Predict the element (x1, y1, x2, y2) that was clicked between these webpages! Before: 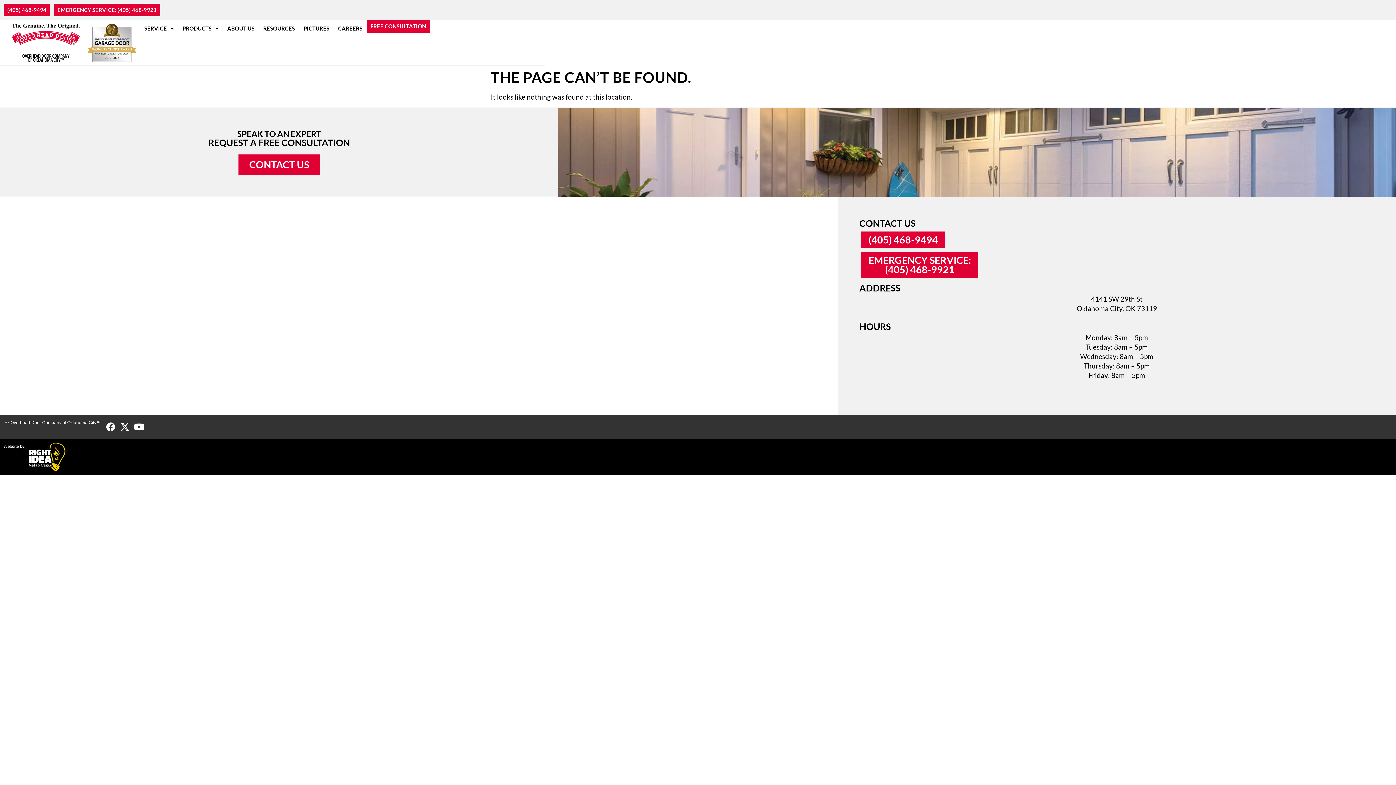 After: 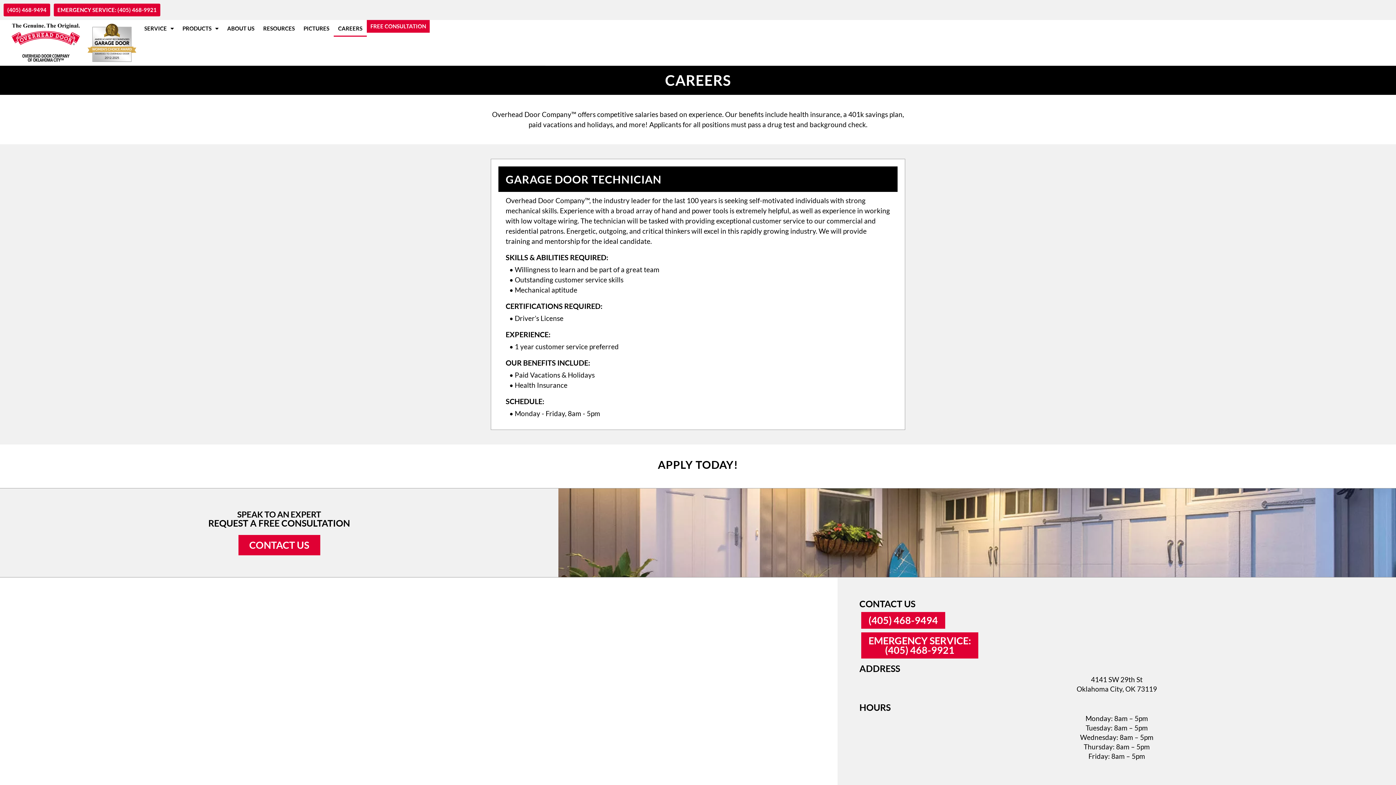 Action: label: CAREERS bbox: (333, 20, 366, 36)